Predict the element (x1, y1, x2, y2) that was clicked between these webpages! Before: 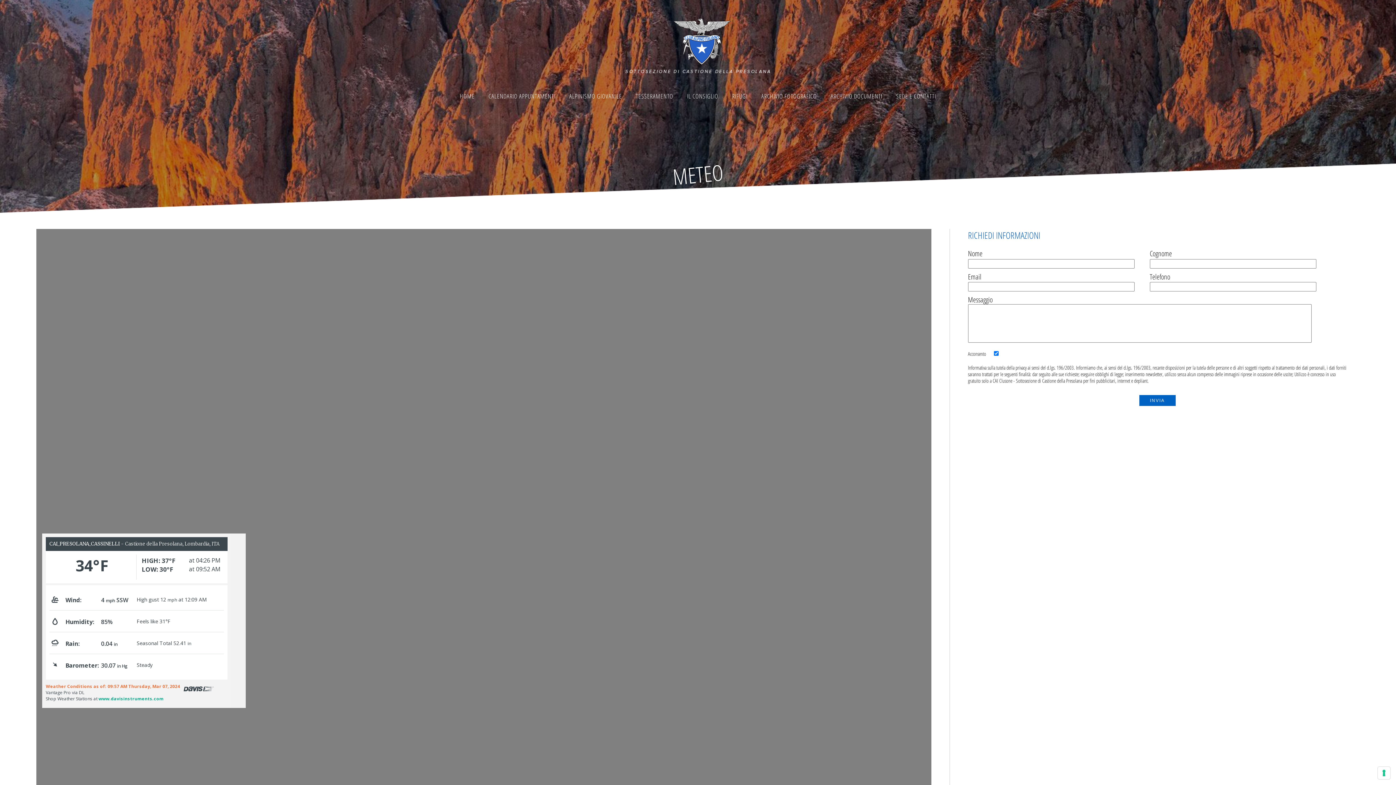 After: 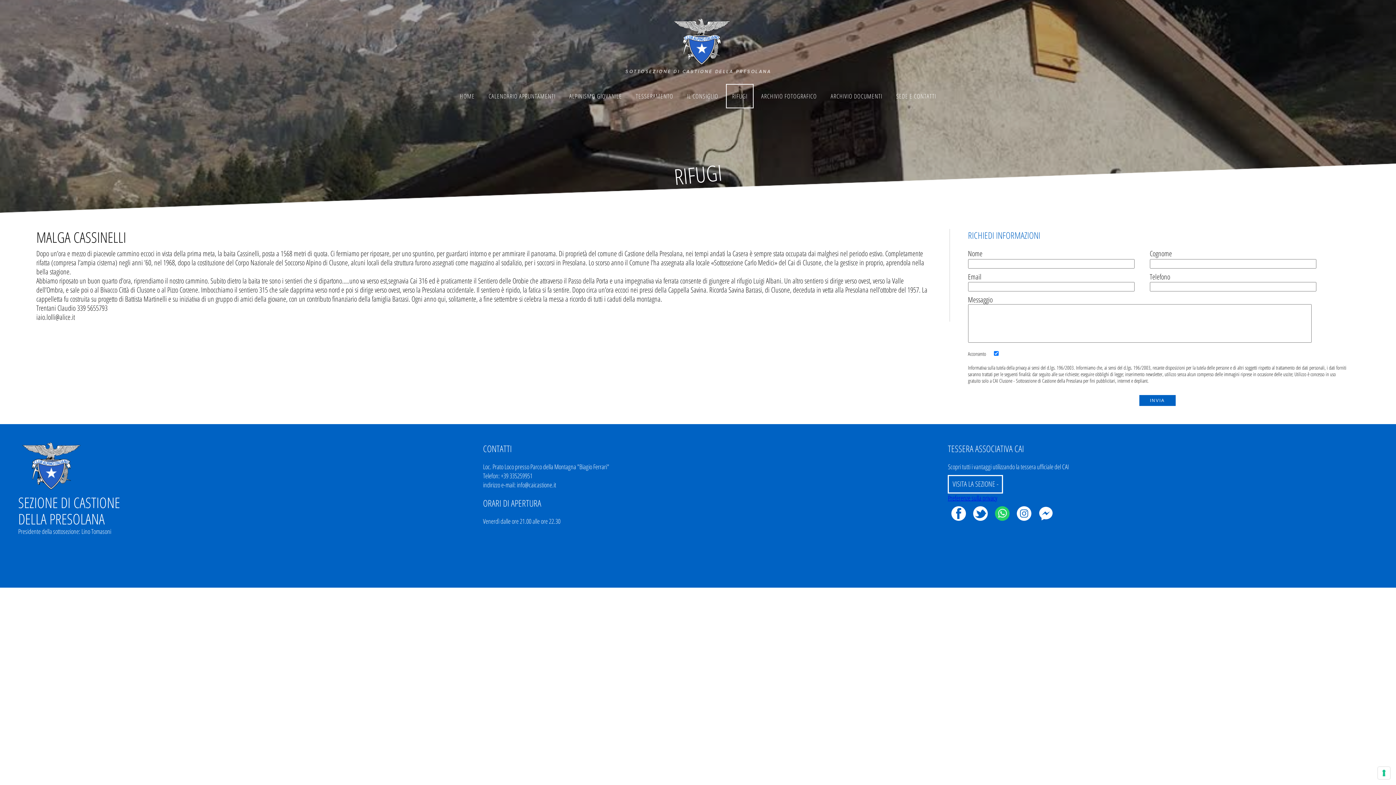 Action: label: RIFUGI bbox: (726, 84, 753, 108)